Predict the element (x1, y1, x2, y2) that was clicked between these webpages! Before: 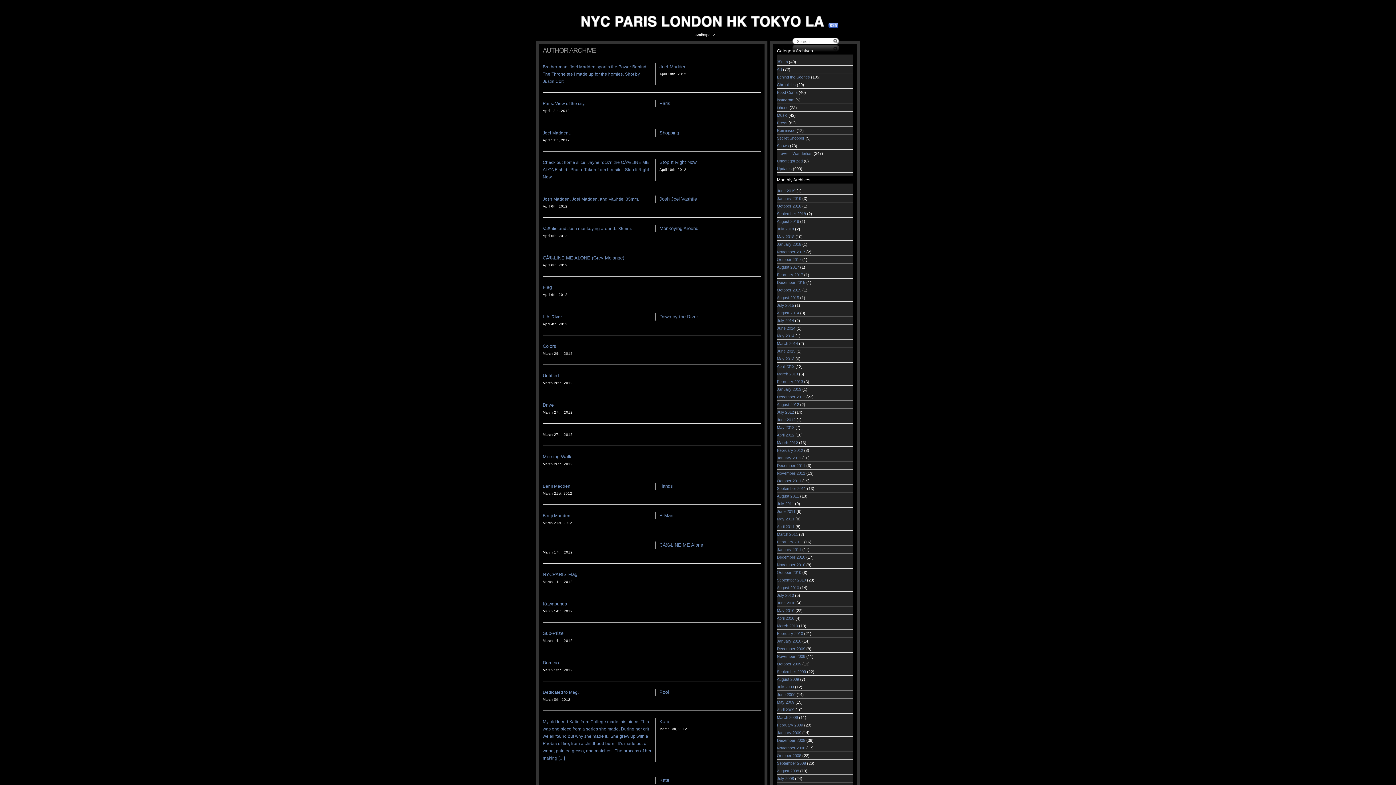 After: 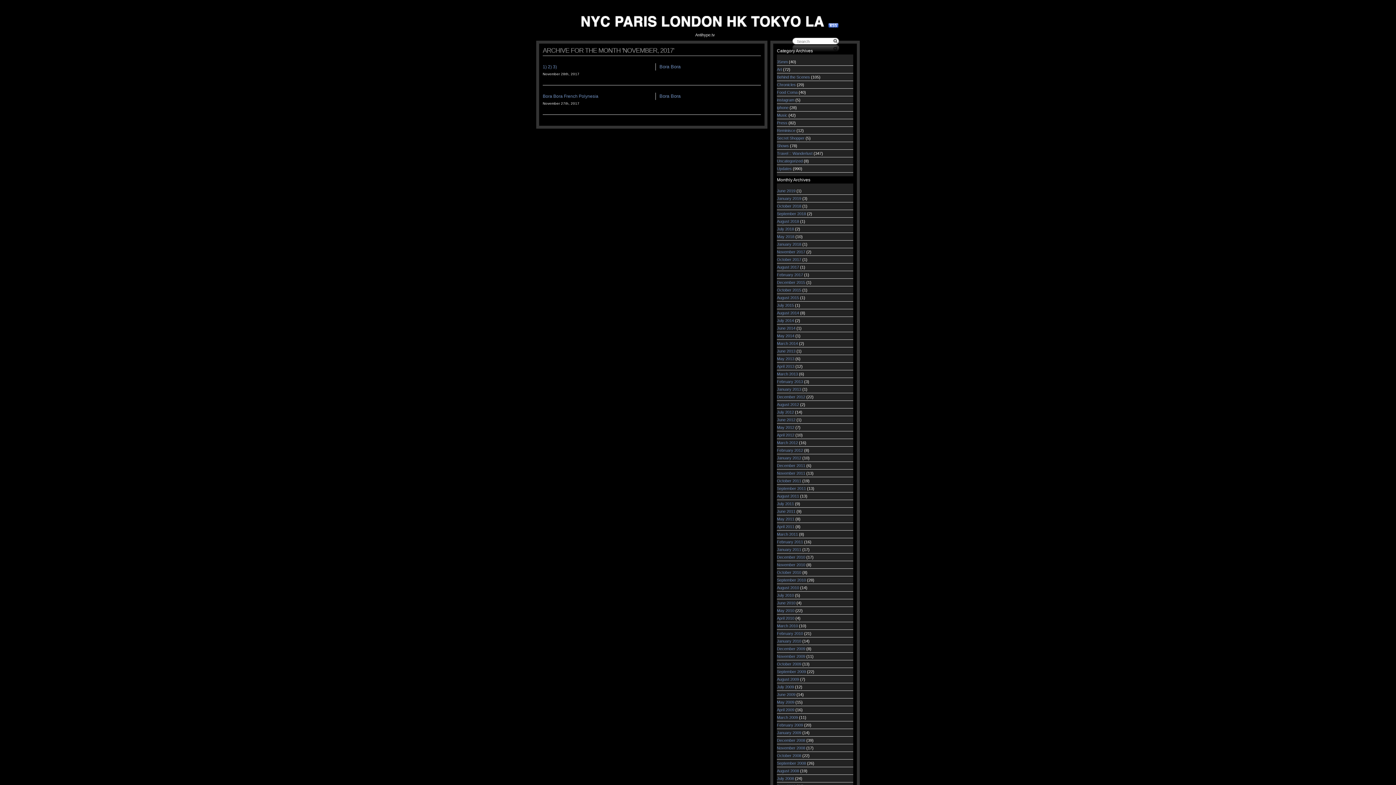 Action: label: November 2017 bbox: (777, 249, 805, 254)